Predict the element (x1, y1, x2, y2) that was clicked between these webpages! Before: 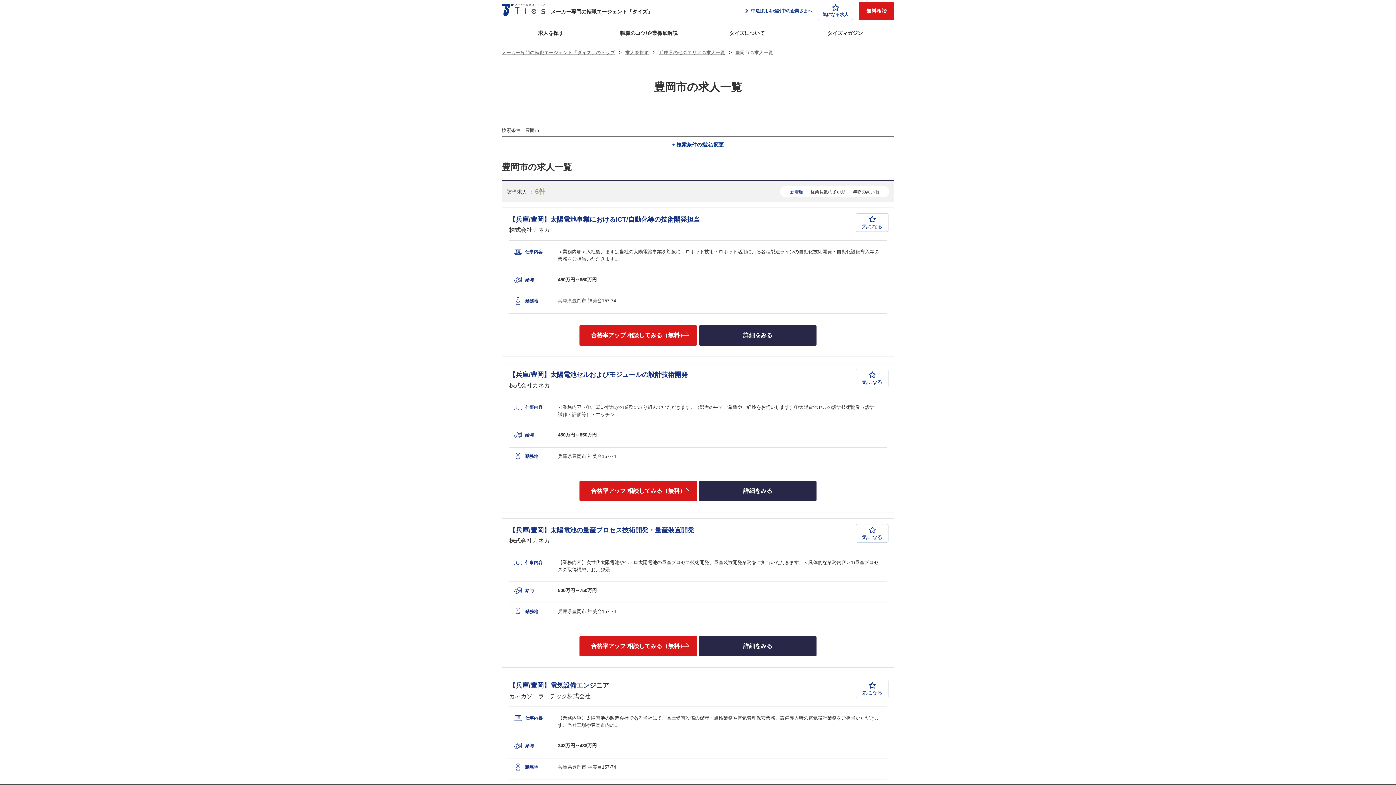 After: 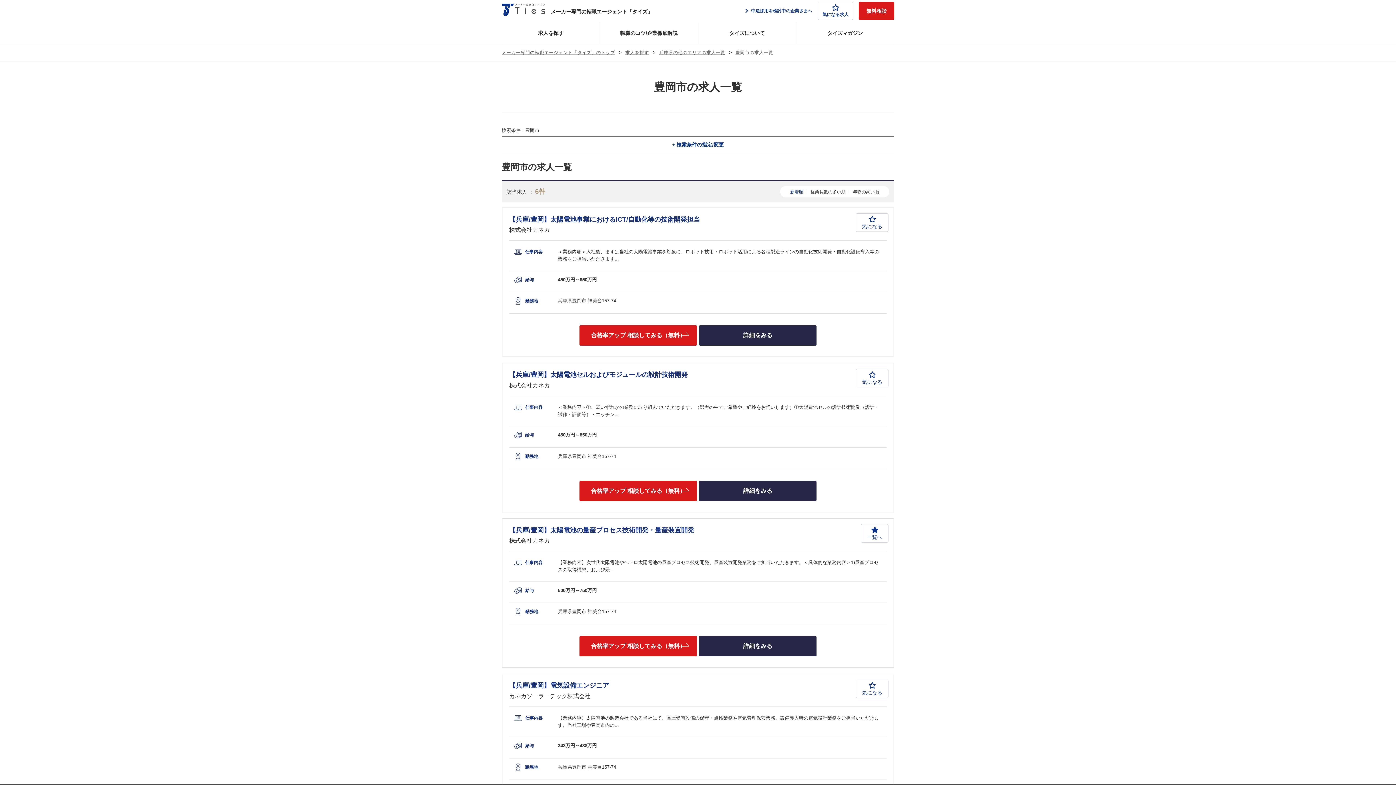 Action: label: 
気になる bbox: (856, 524, 888, 543)